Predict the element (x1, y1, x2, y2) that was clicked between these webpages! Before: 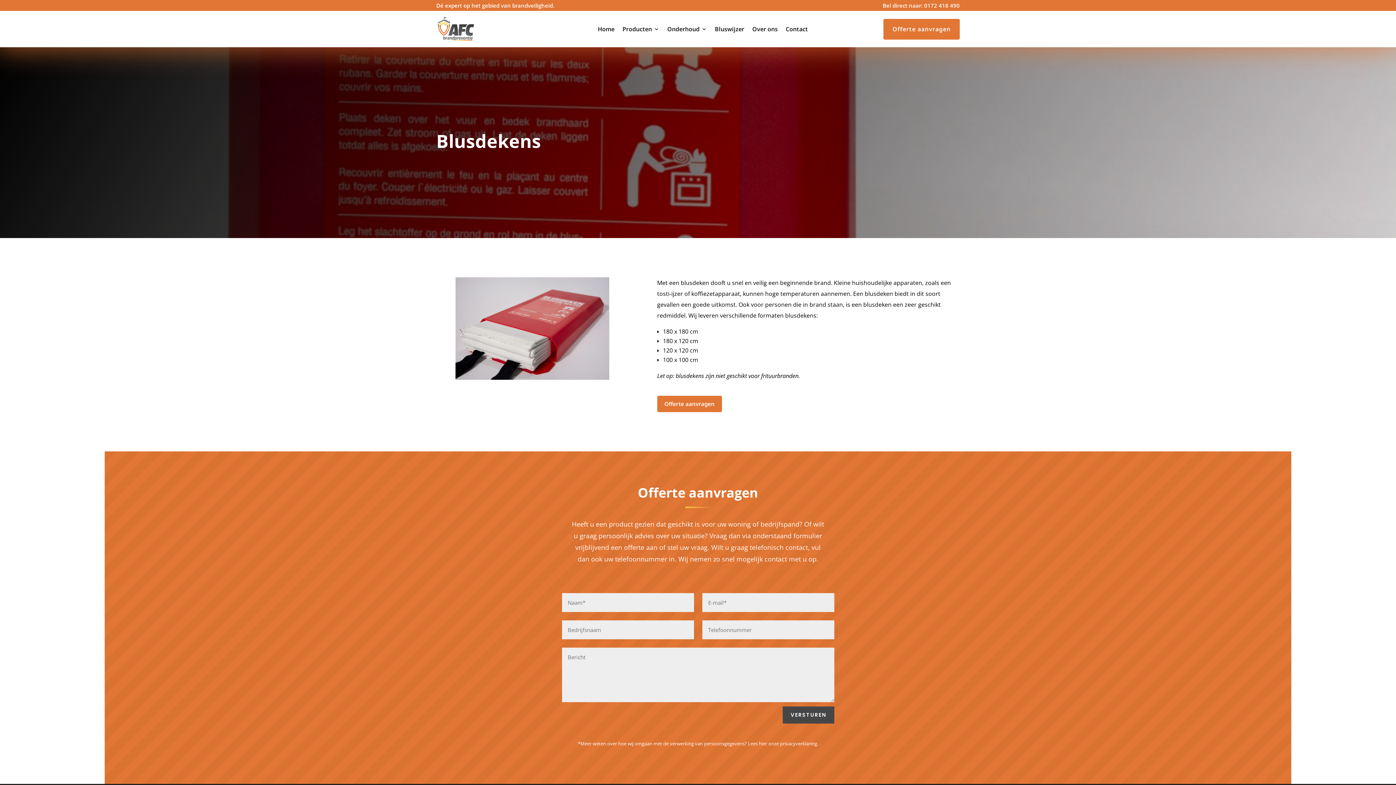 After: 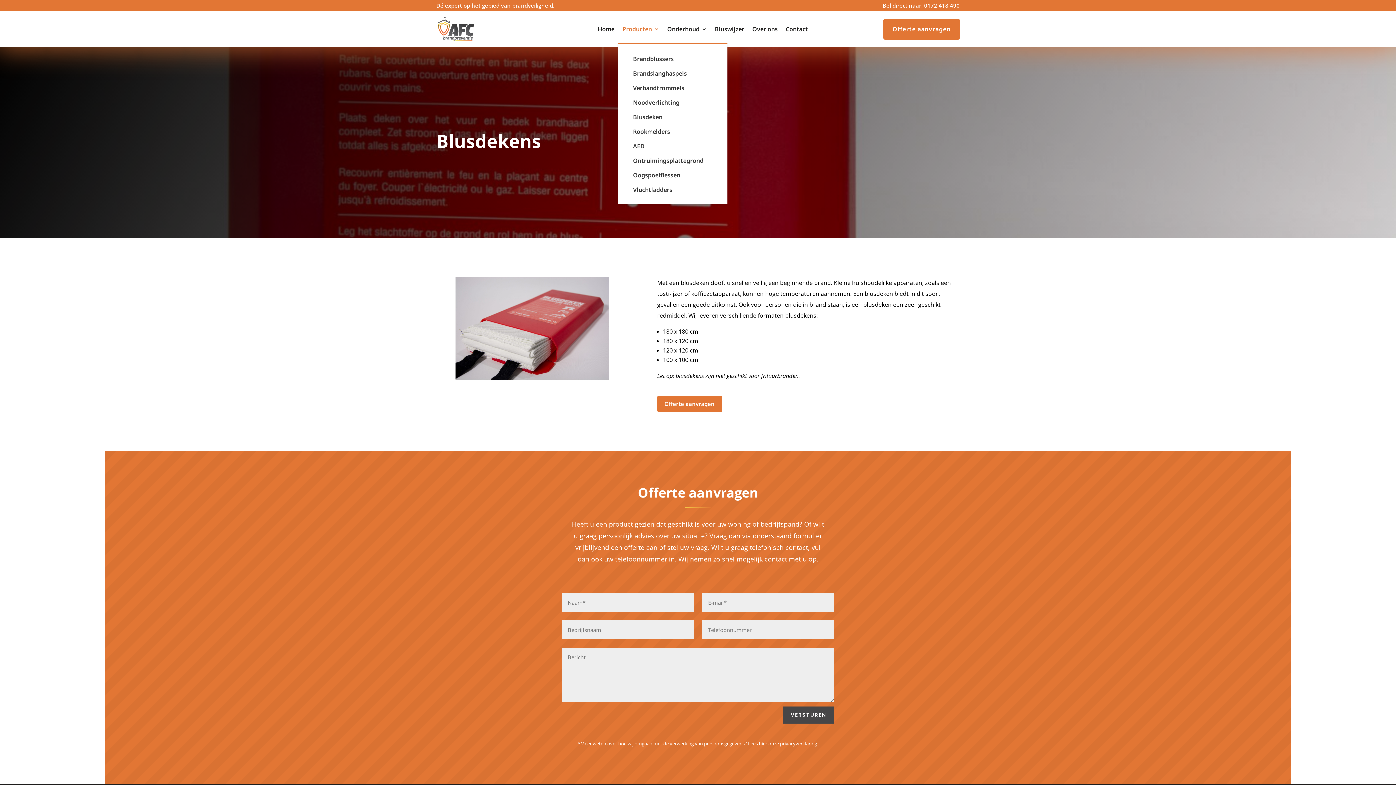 Action: bbox: (622, 14, 659, 43) label: Producten